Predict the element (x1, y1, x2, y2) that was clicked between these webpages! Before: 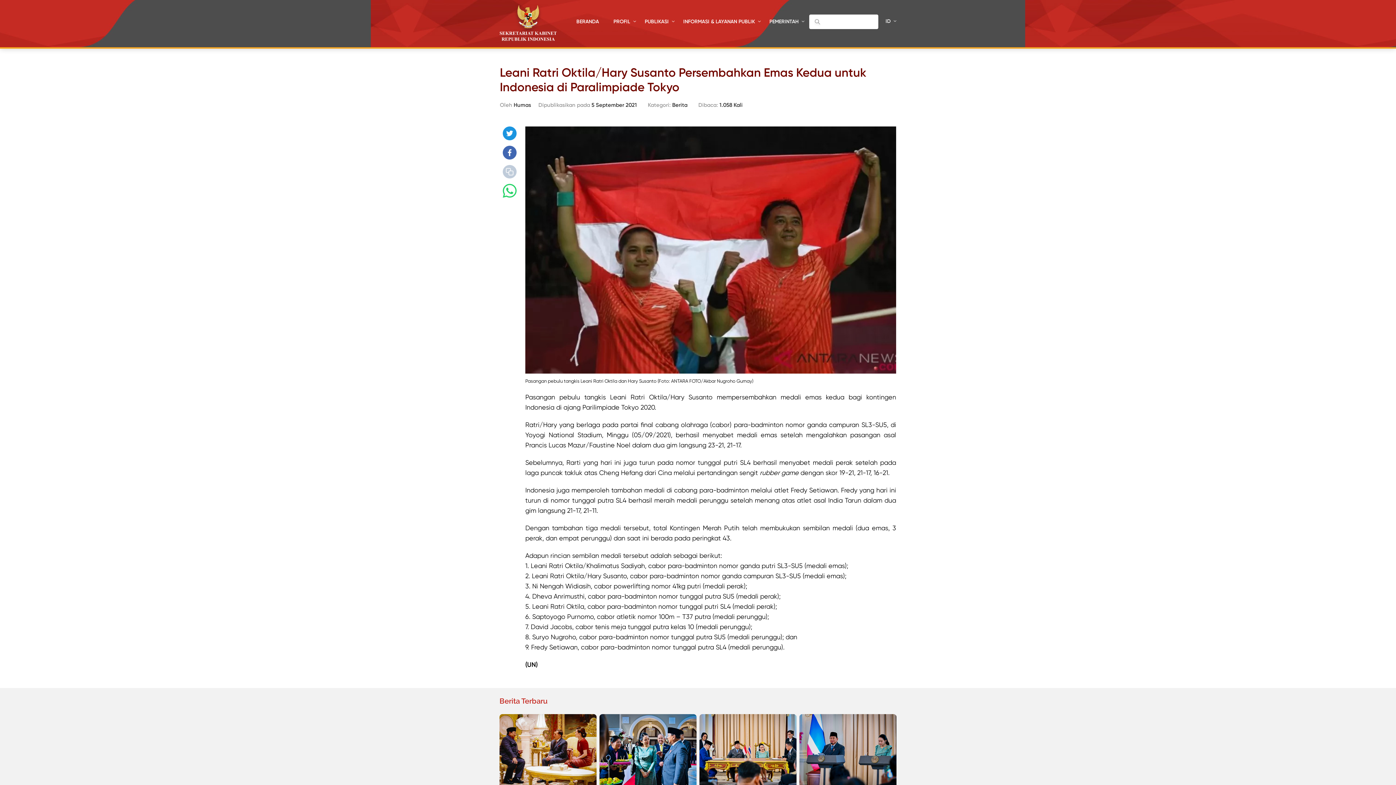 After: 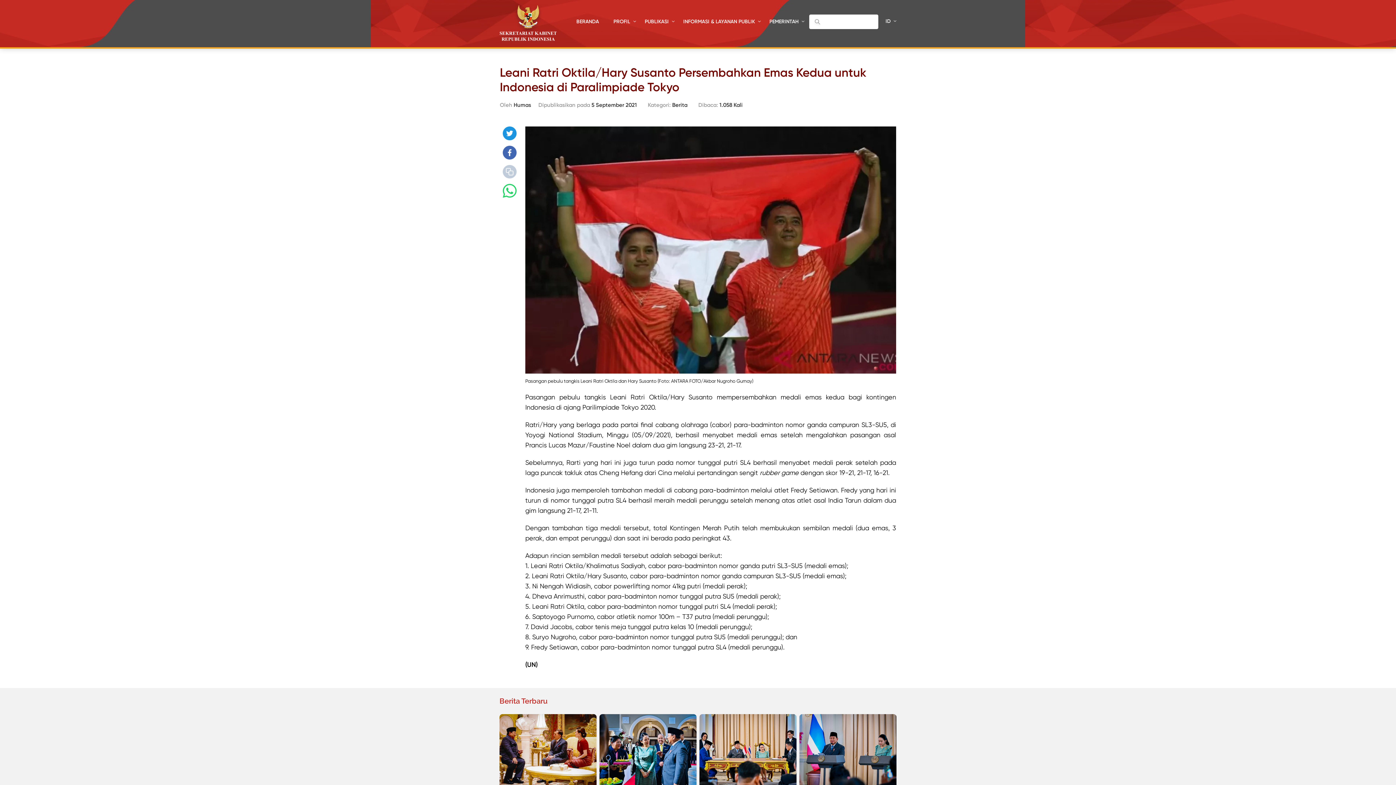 Action: bbox: (500, 164, 519, 179)